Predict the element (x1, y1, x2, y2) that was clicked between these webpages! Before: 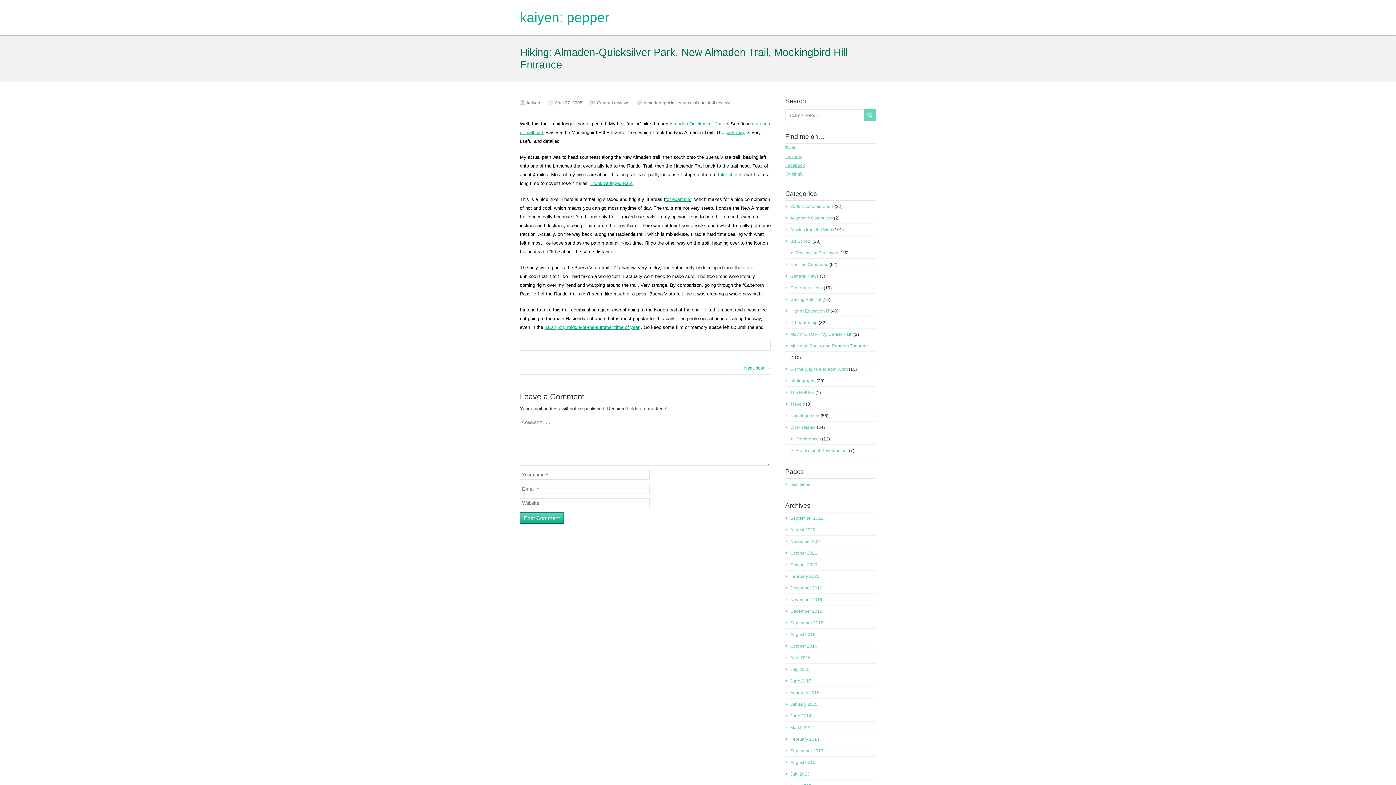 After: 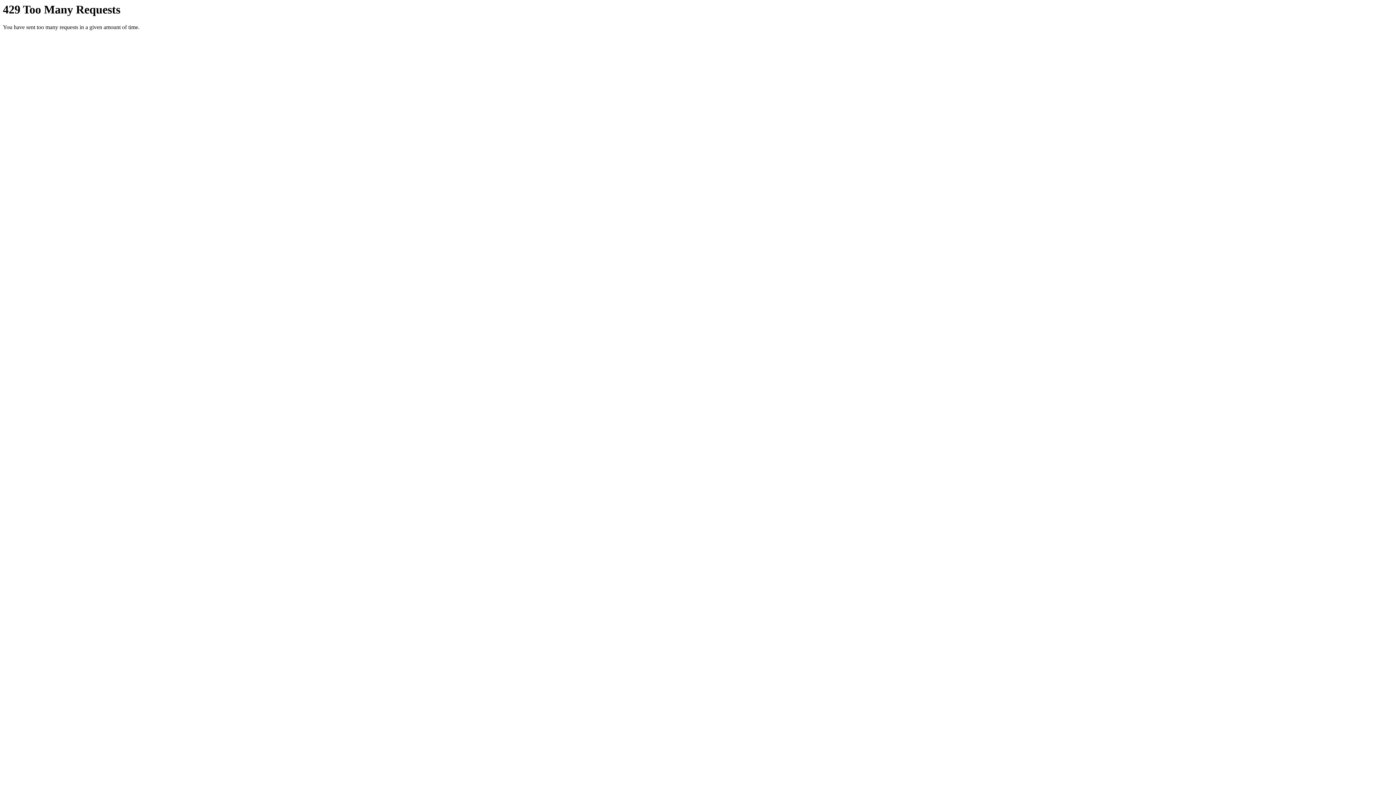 Action: label: for example bbox: (665, 196, 690, 202)